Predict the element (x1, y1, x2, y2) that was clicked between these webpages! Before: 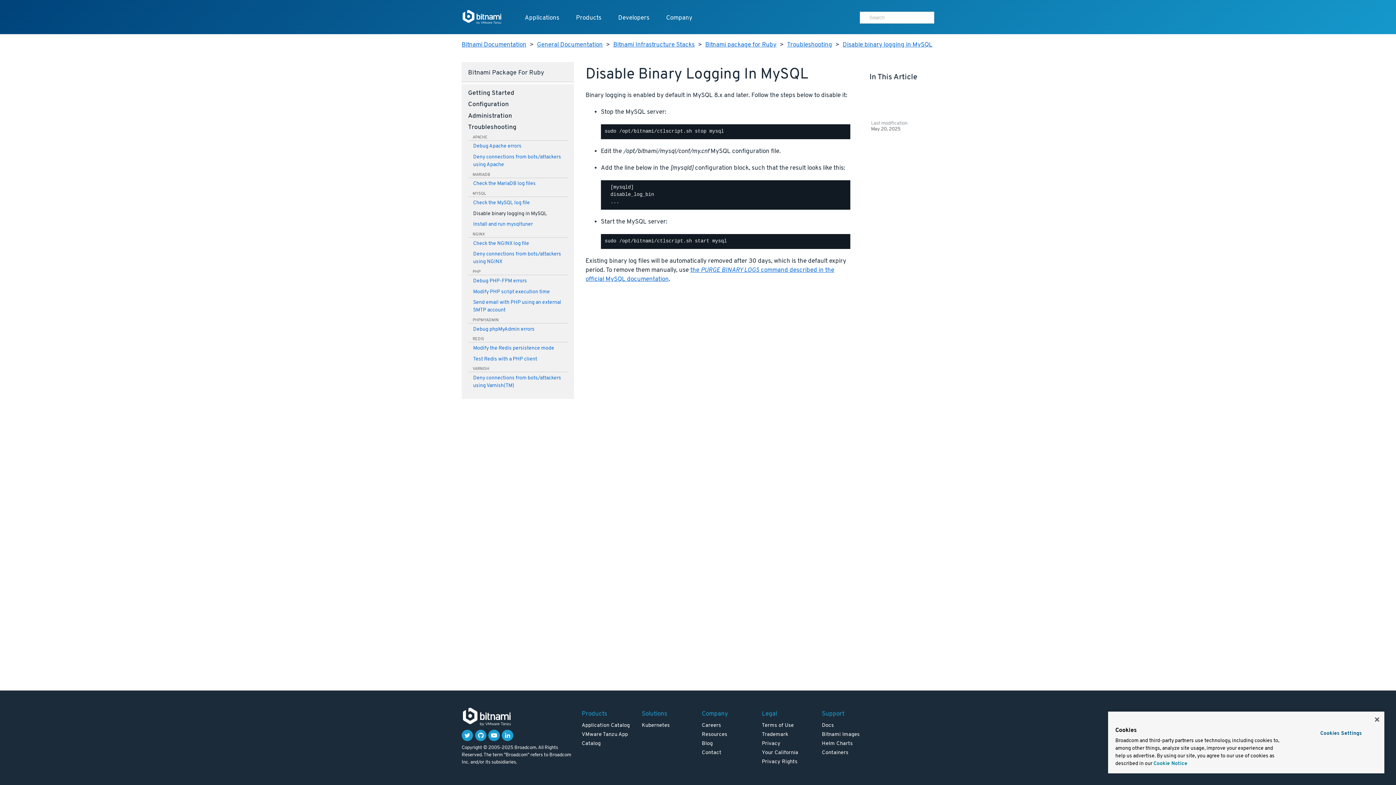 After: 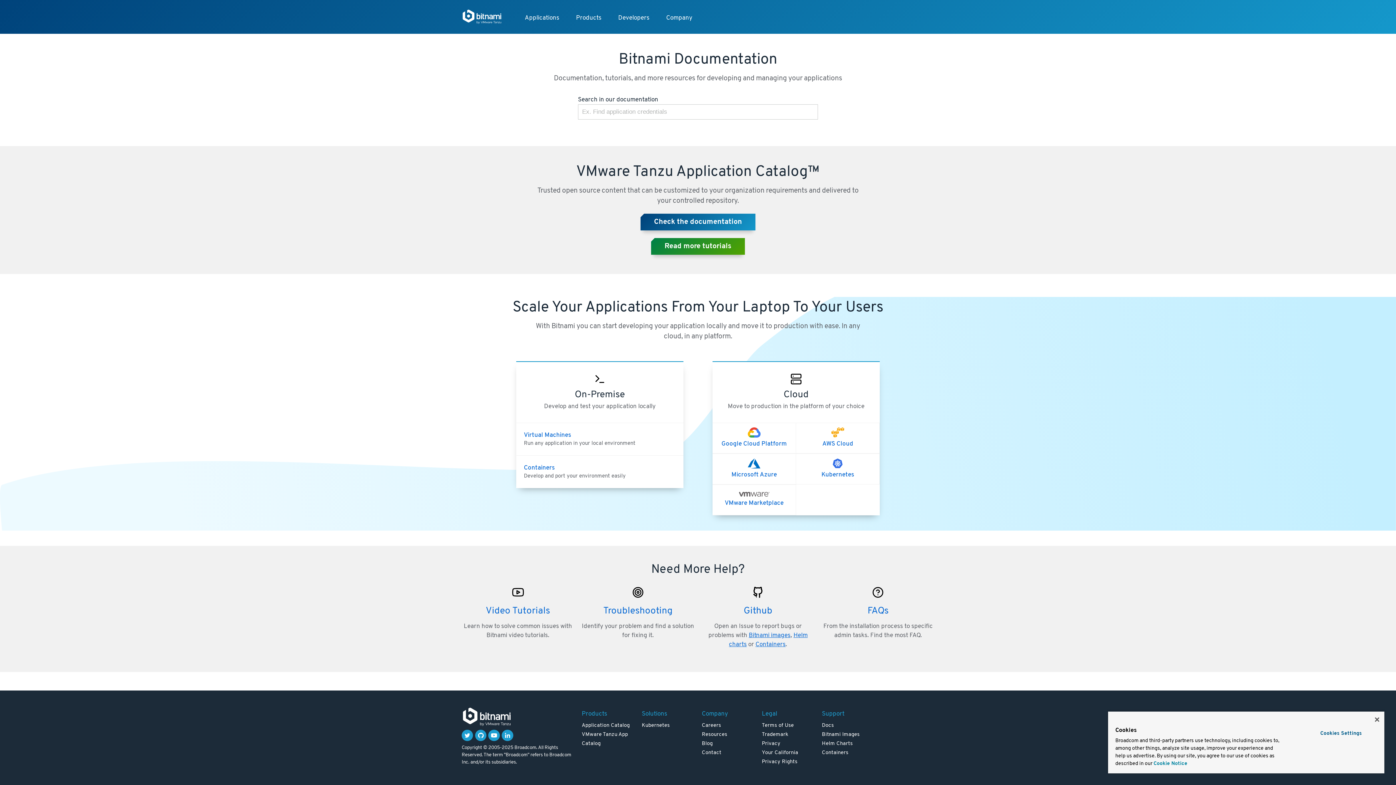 Action: label: Bitnami Documentation bbox: (461, 40, 526, 49)